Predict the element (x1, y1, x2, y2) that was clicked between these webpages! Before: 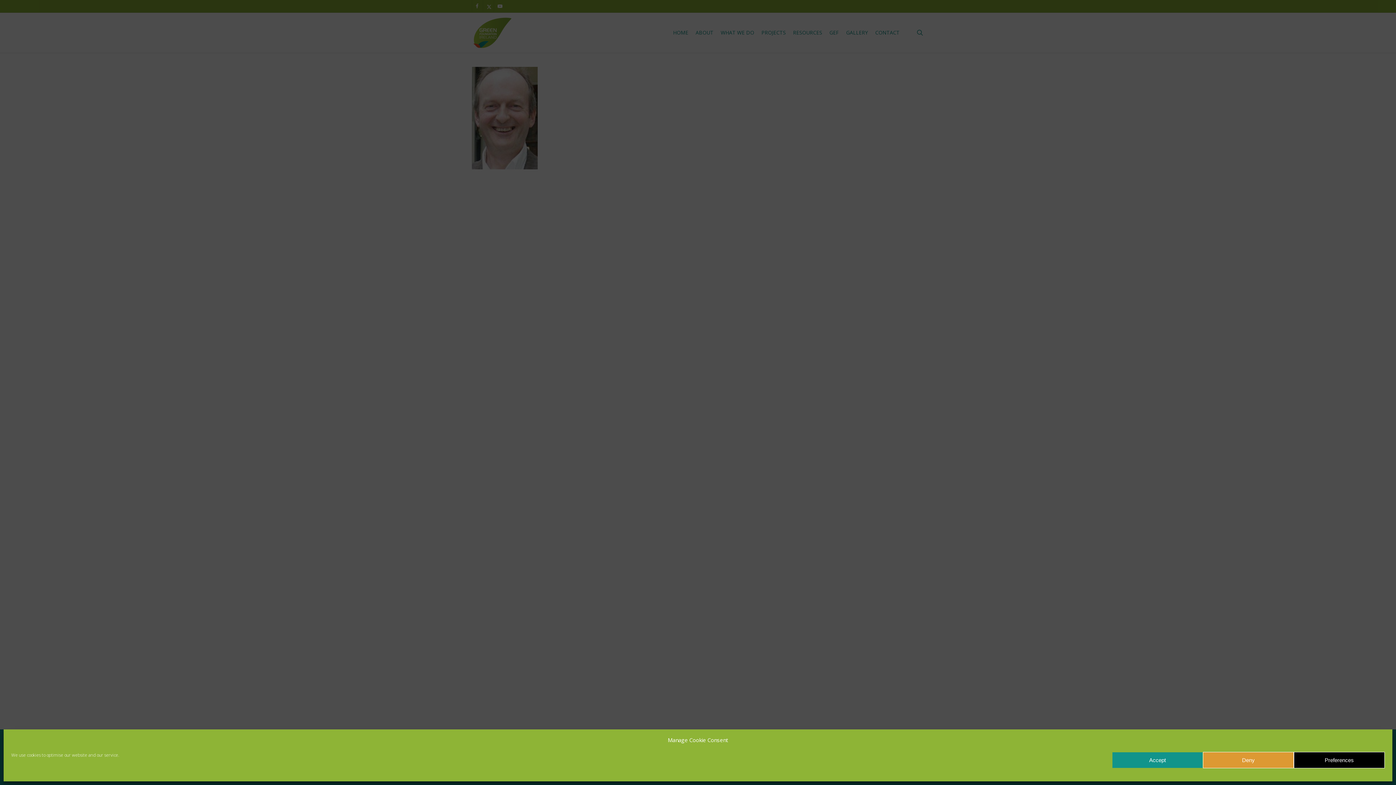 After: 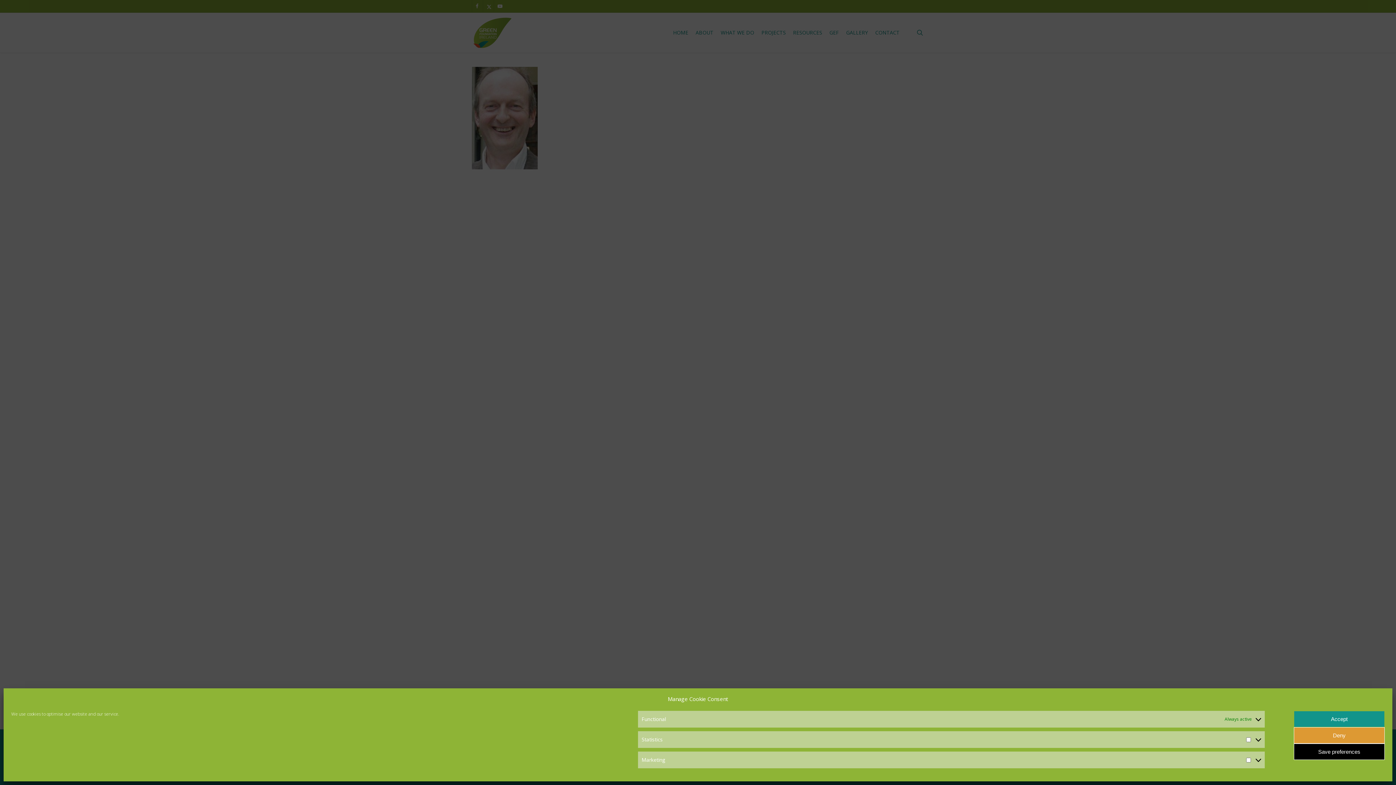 Action: bbox: (1294, 752, 1385, 768) label: Preferences